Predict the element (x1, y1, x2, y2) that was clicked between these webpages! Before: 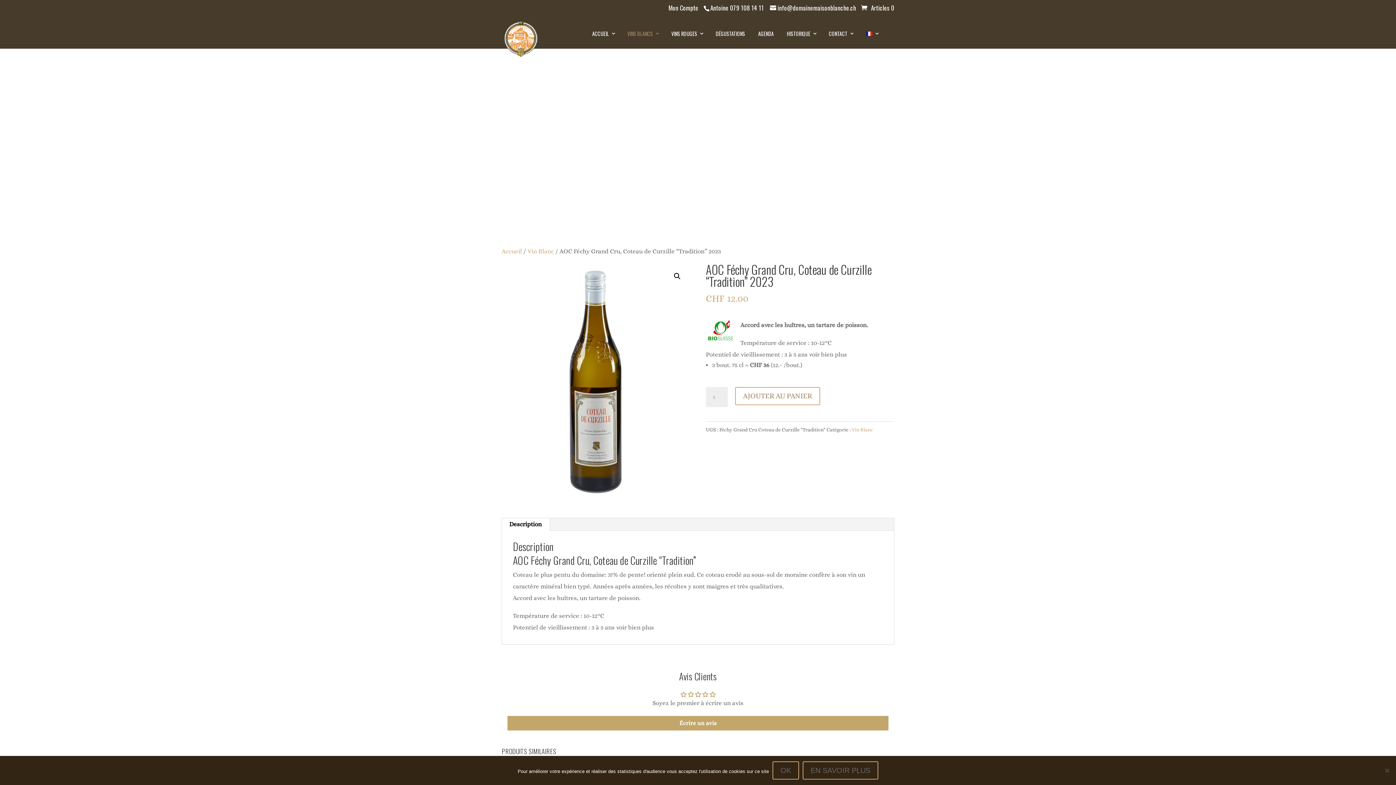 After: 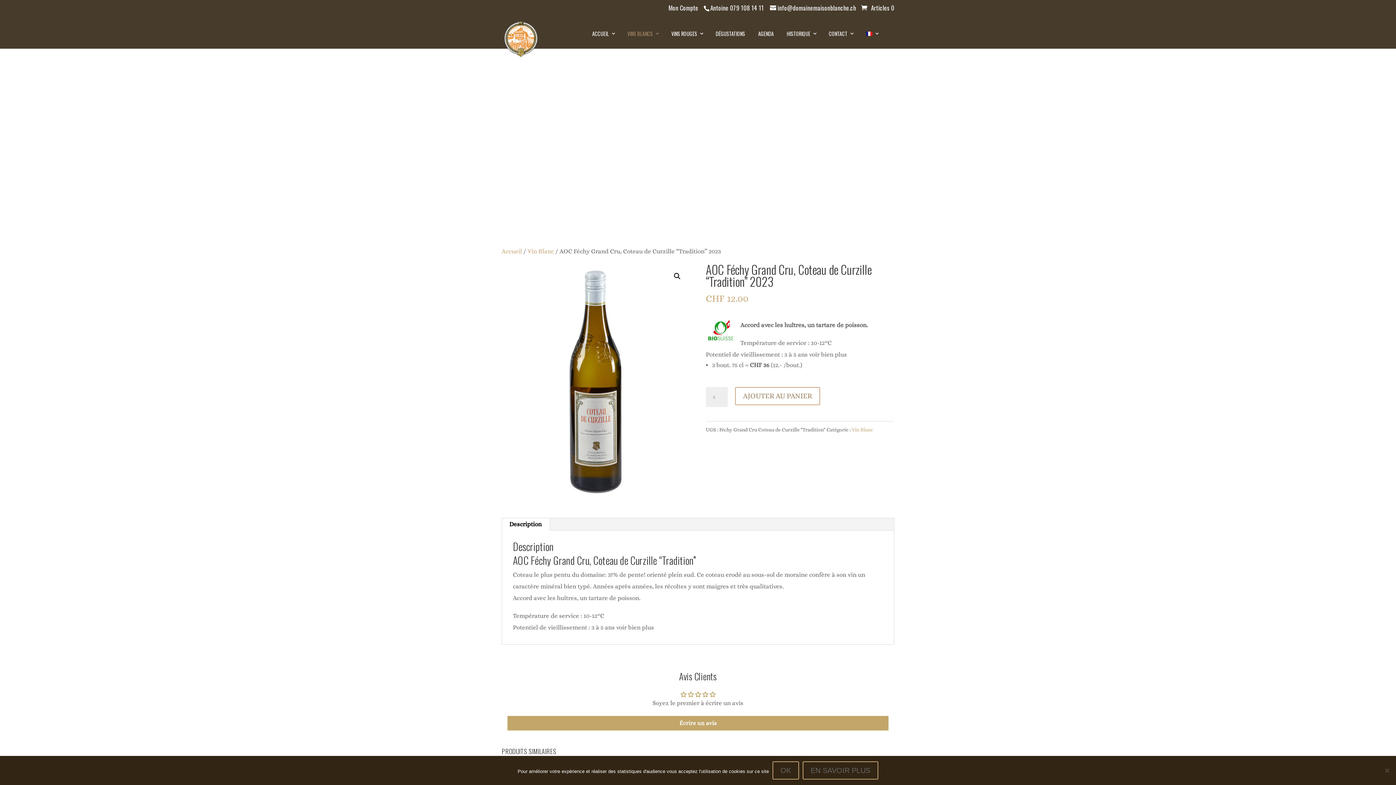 Action: bbox: (864, 29, 880, 37)